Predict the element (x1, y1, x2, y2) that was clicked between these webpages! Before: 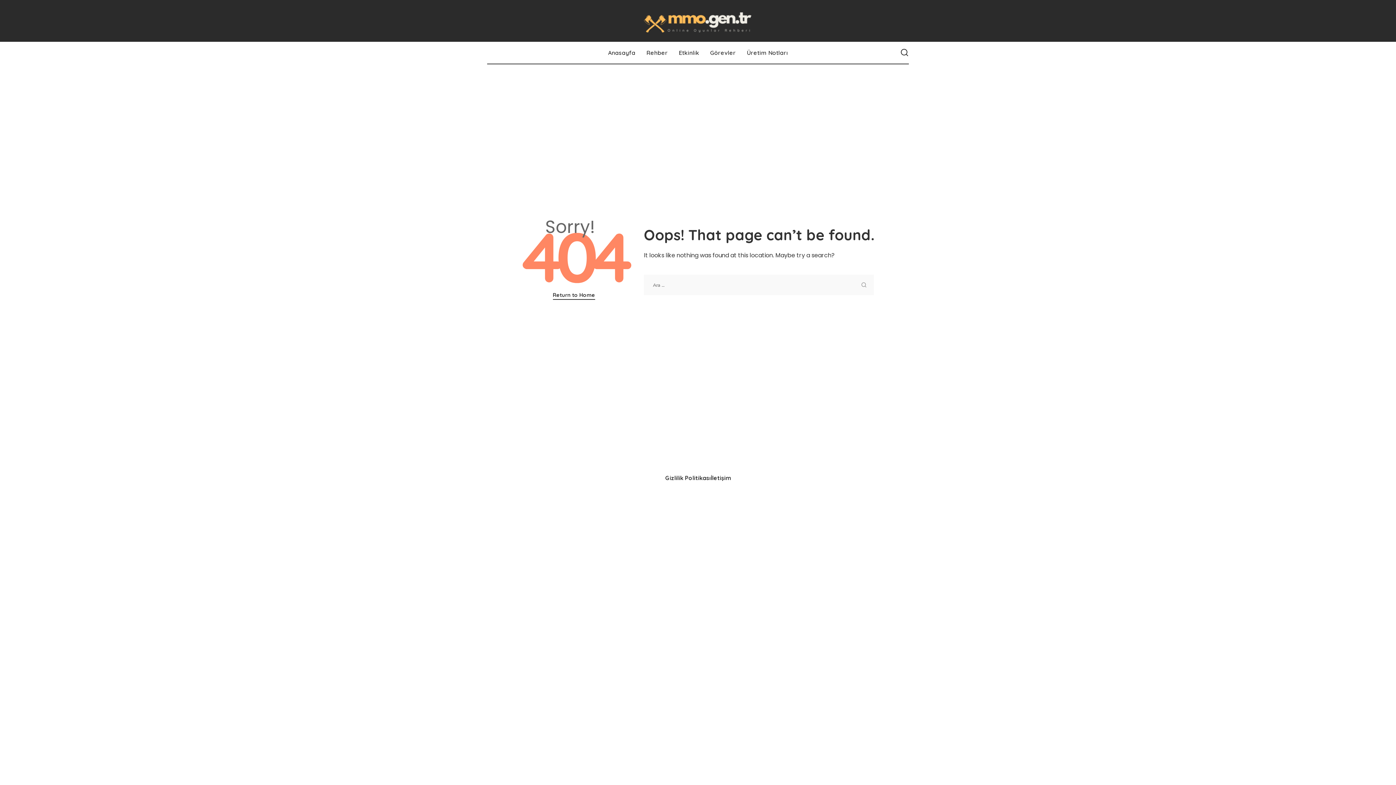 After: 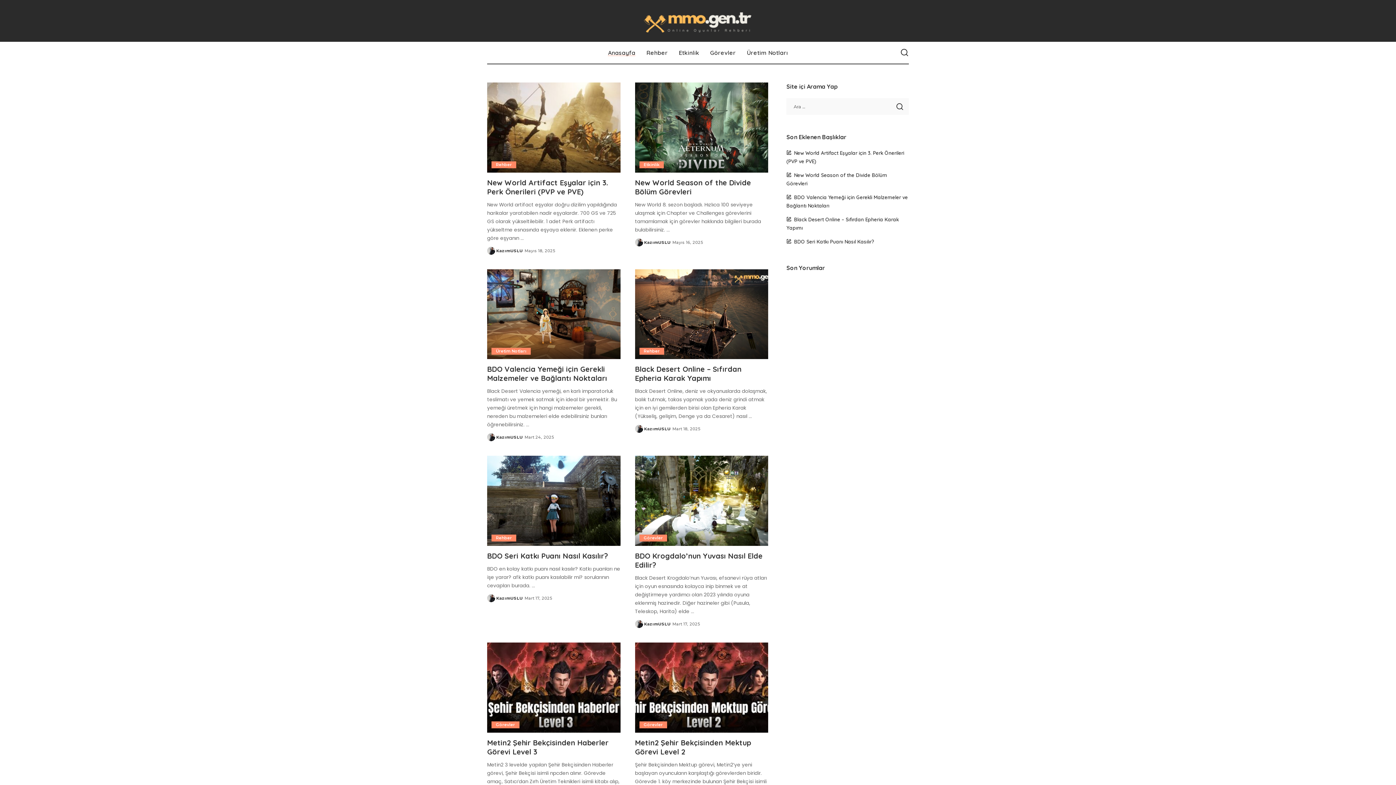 Action: bbox: (552, 291, 595, 300) label: Return to Home